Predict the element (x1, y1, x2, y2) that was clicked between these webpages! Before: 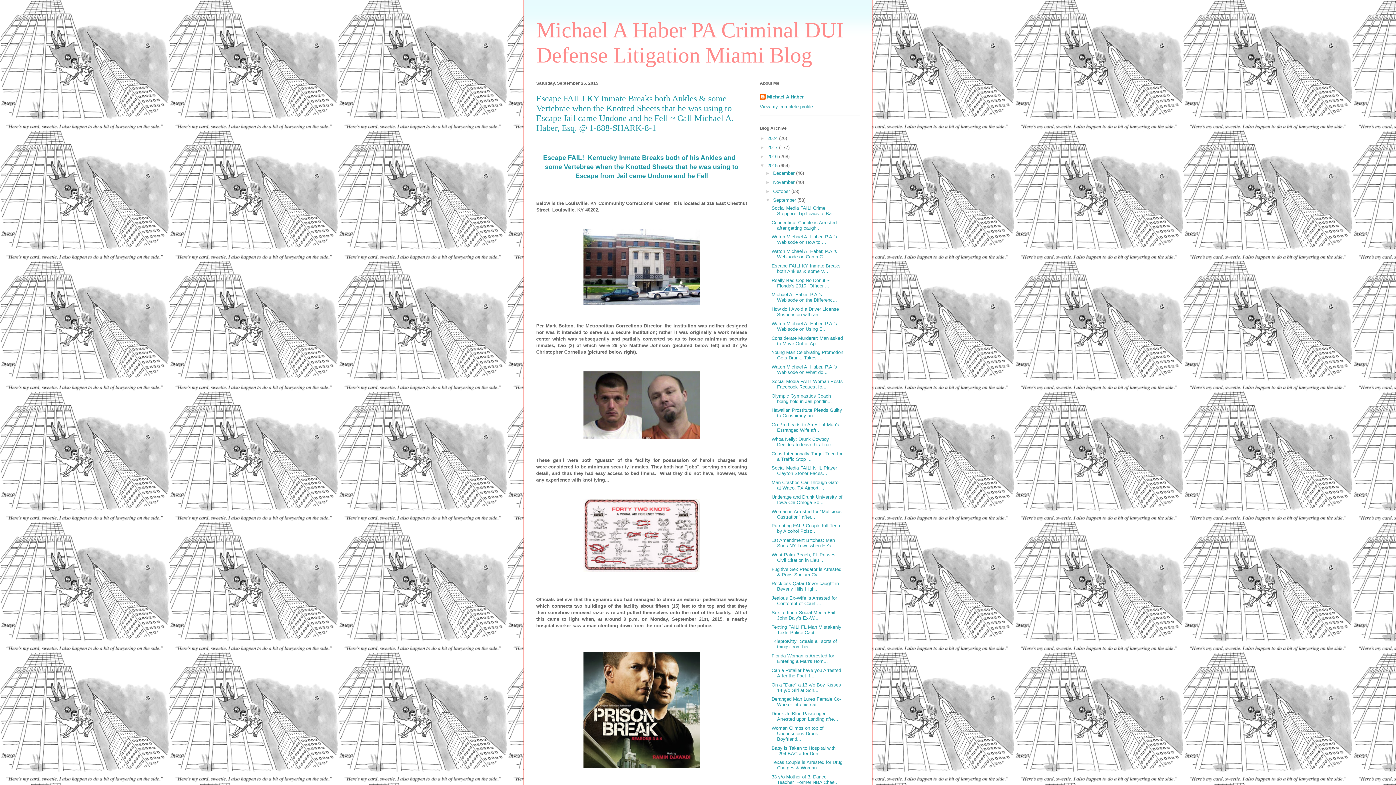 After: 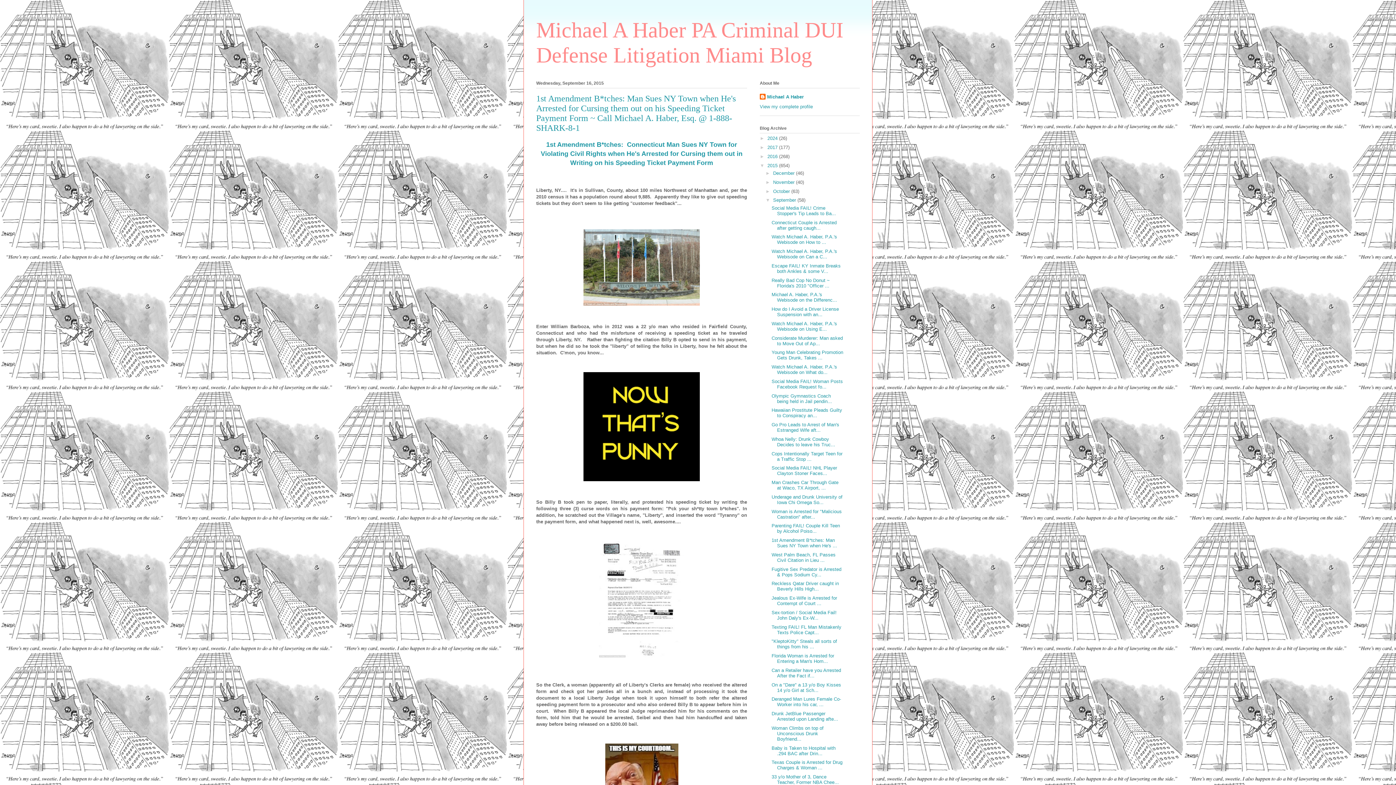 Action: bbox: (771, 537, 837, 548) label: 1st Amendment B*tches: Man Sues NY Town when He's ...